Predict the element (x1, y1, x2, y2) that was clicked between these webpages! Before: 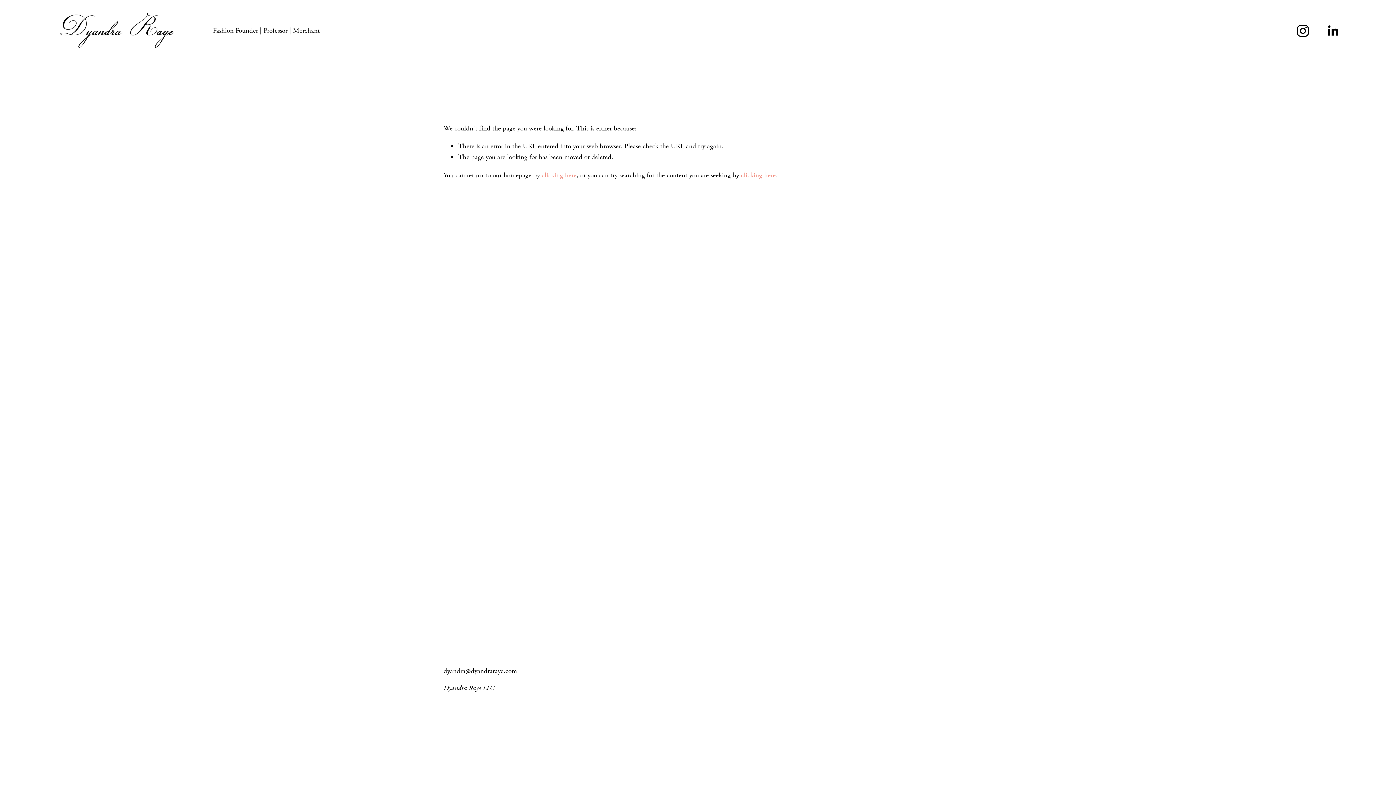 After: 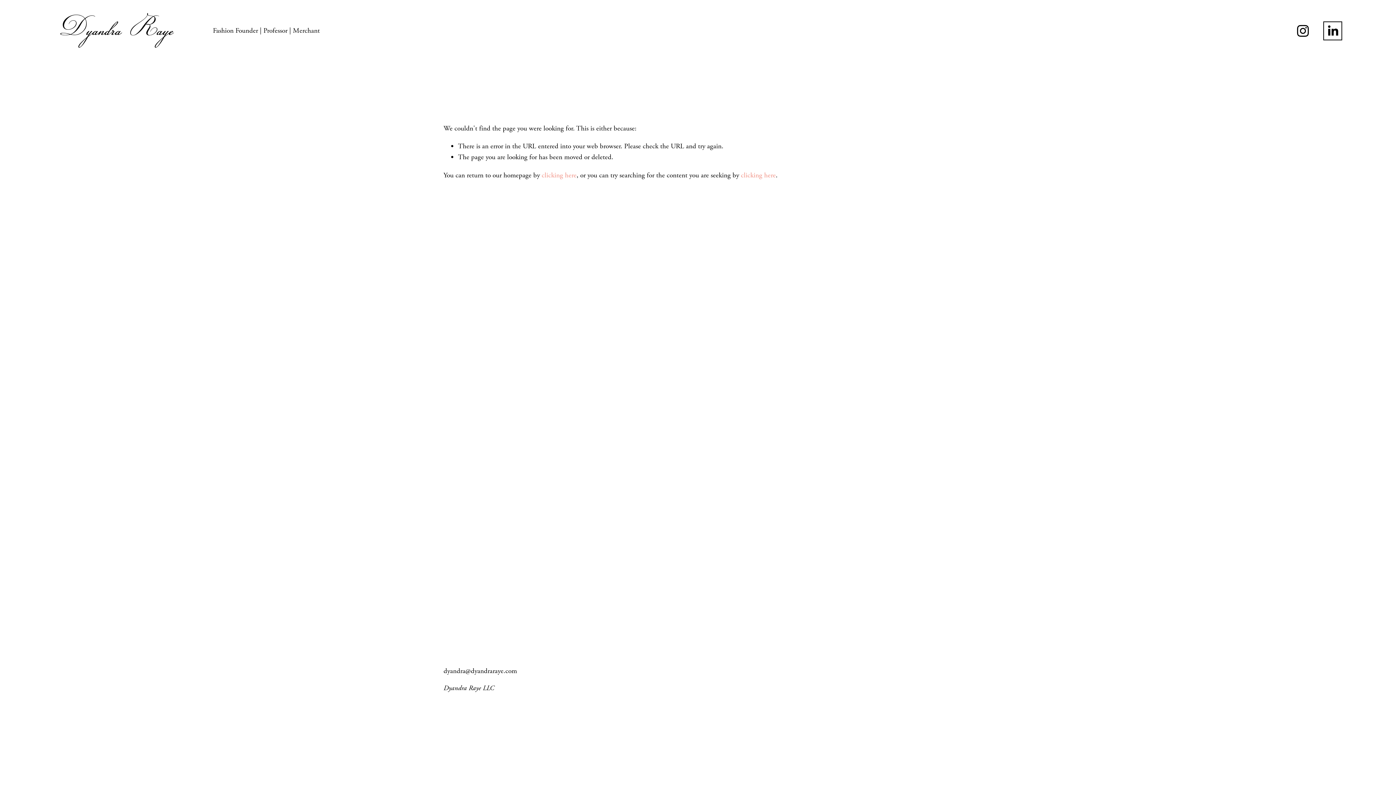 Action: label: LinkedIn bbox: (1325, 23, 1340, 38)